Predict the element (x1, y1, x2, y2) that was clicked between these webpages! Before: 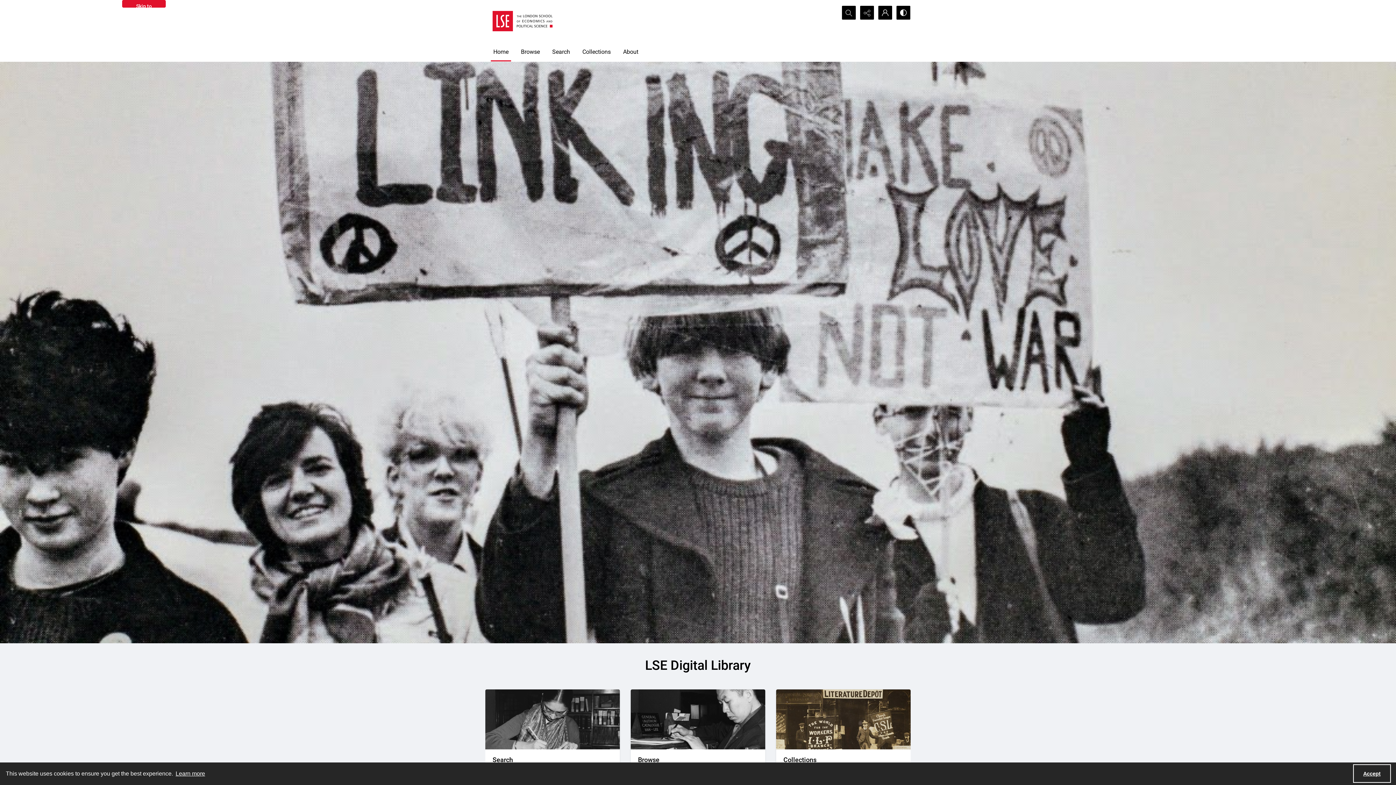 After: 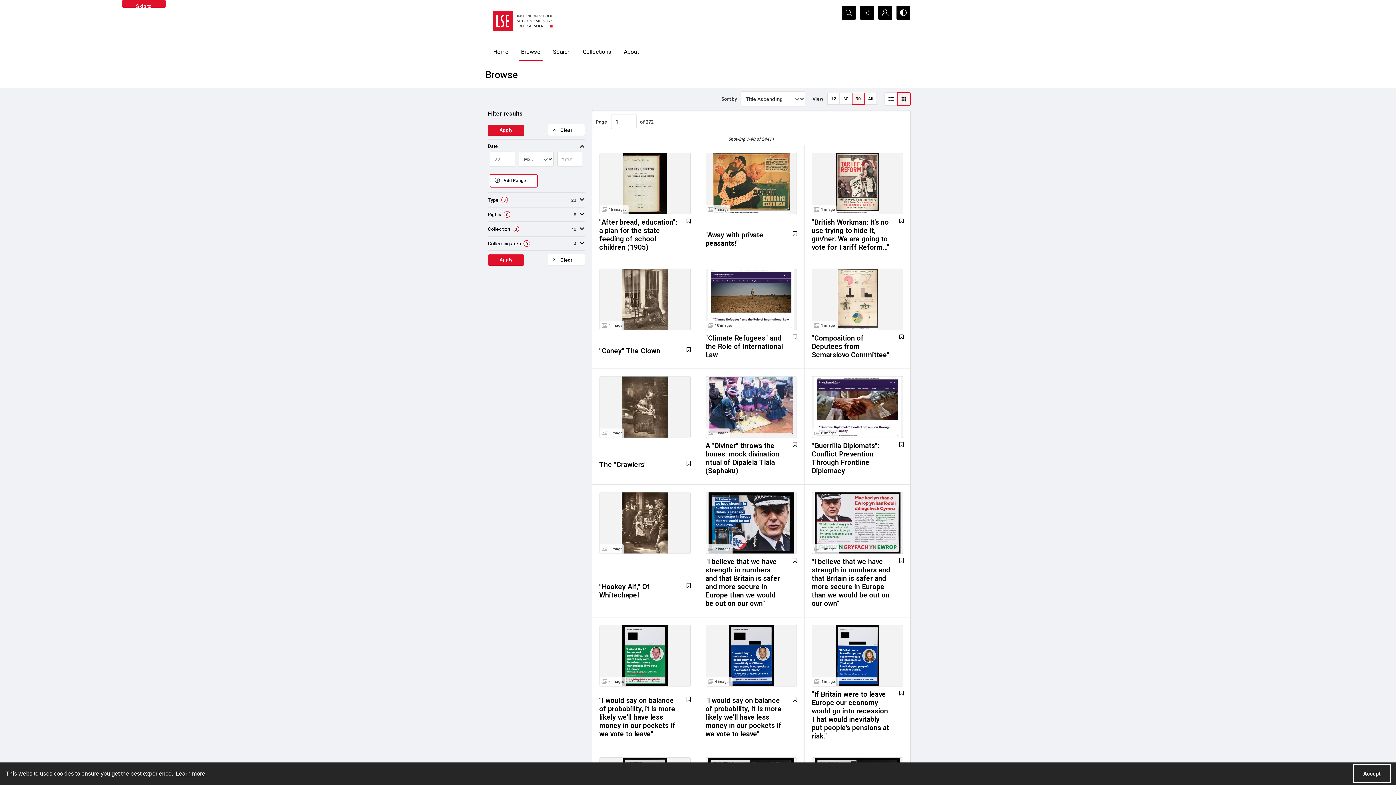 Action: bbox: (516, 42, 544, 61) label: Browse